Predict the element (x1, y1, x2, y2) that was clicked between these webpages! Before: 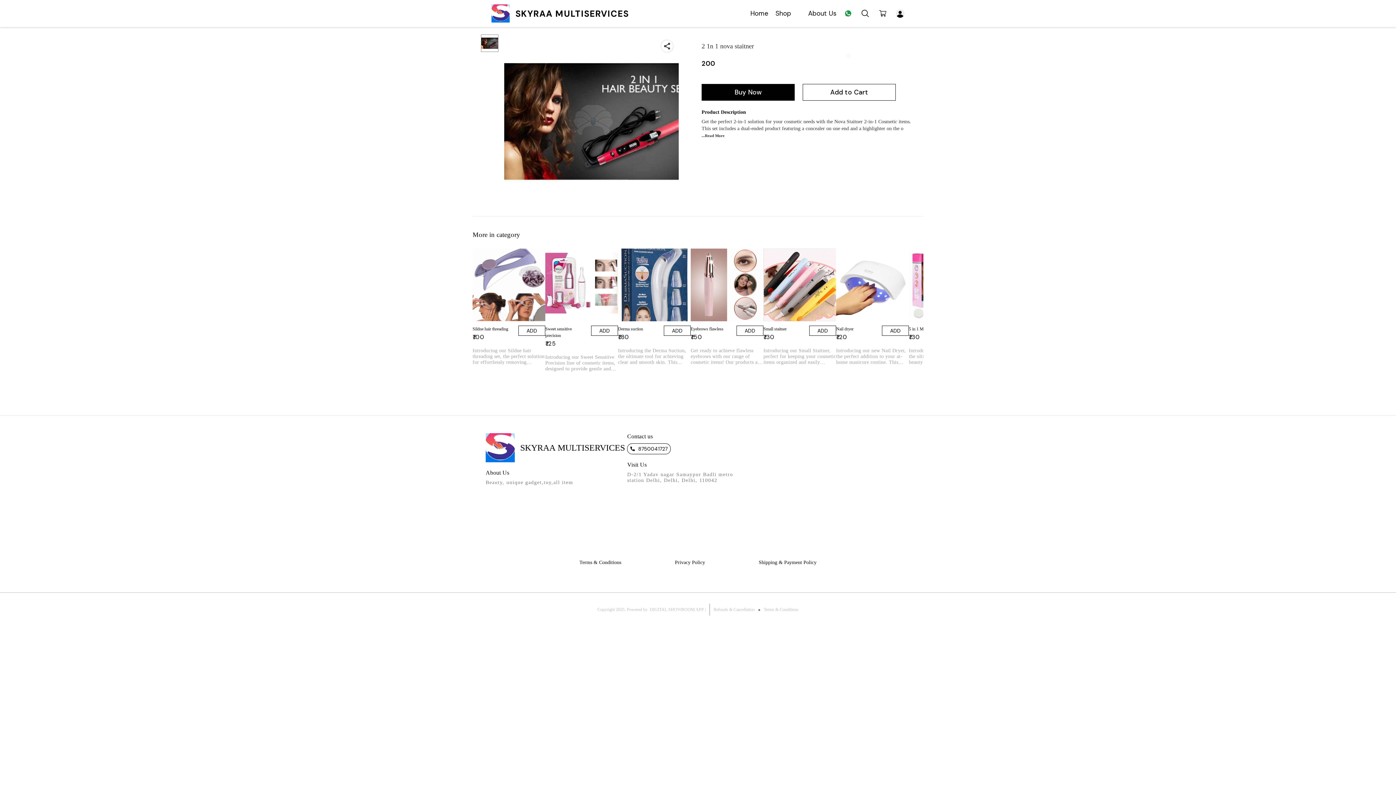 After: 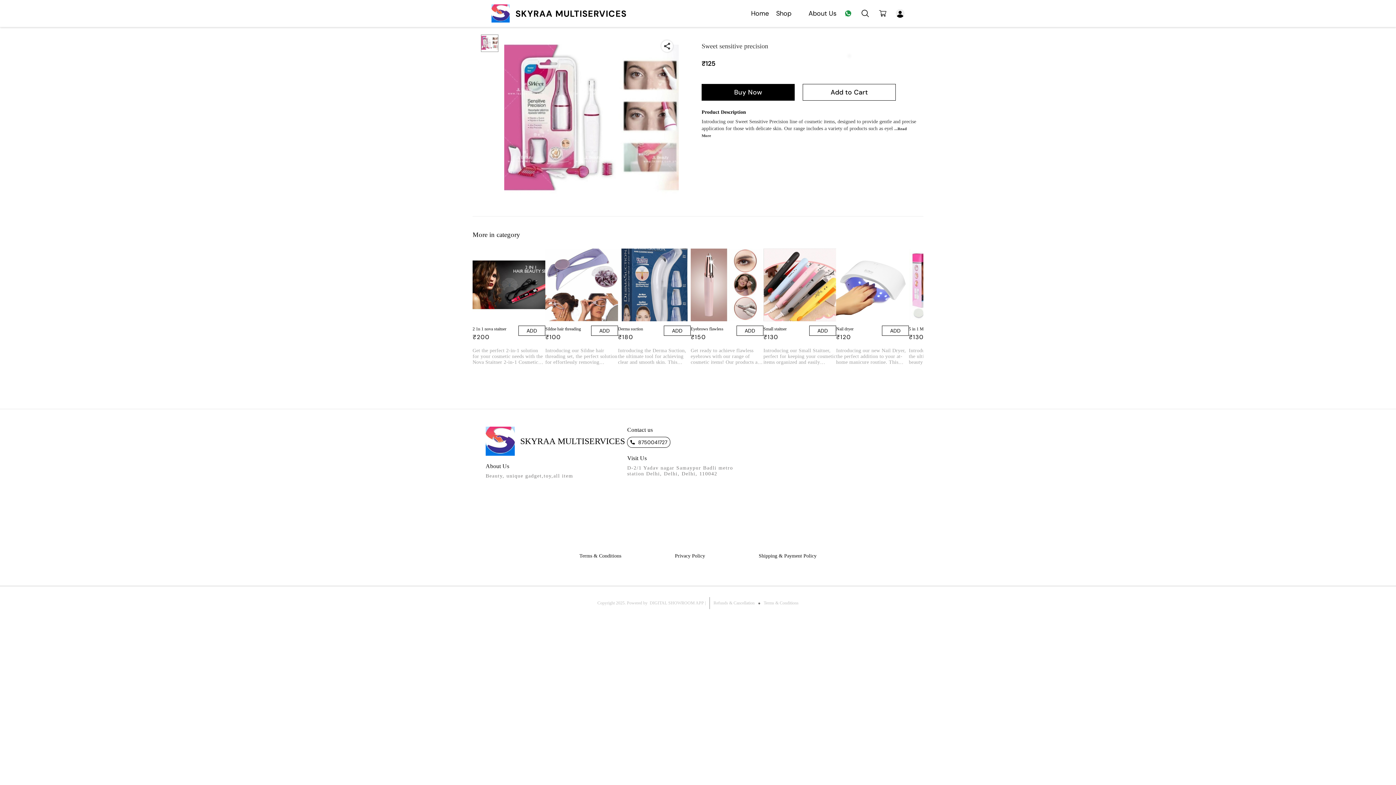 Action: bbox: (545, 248, 618, 321)